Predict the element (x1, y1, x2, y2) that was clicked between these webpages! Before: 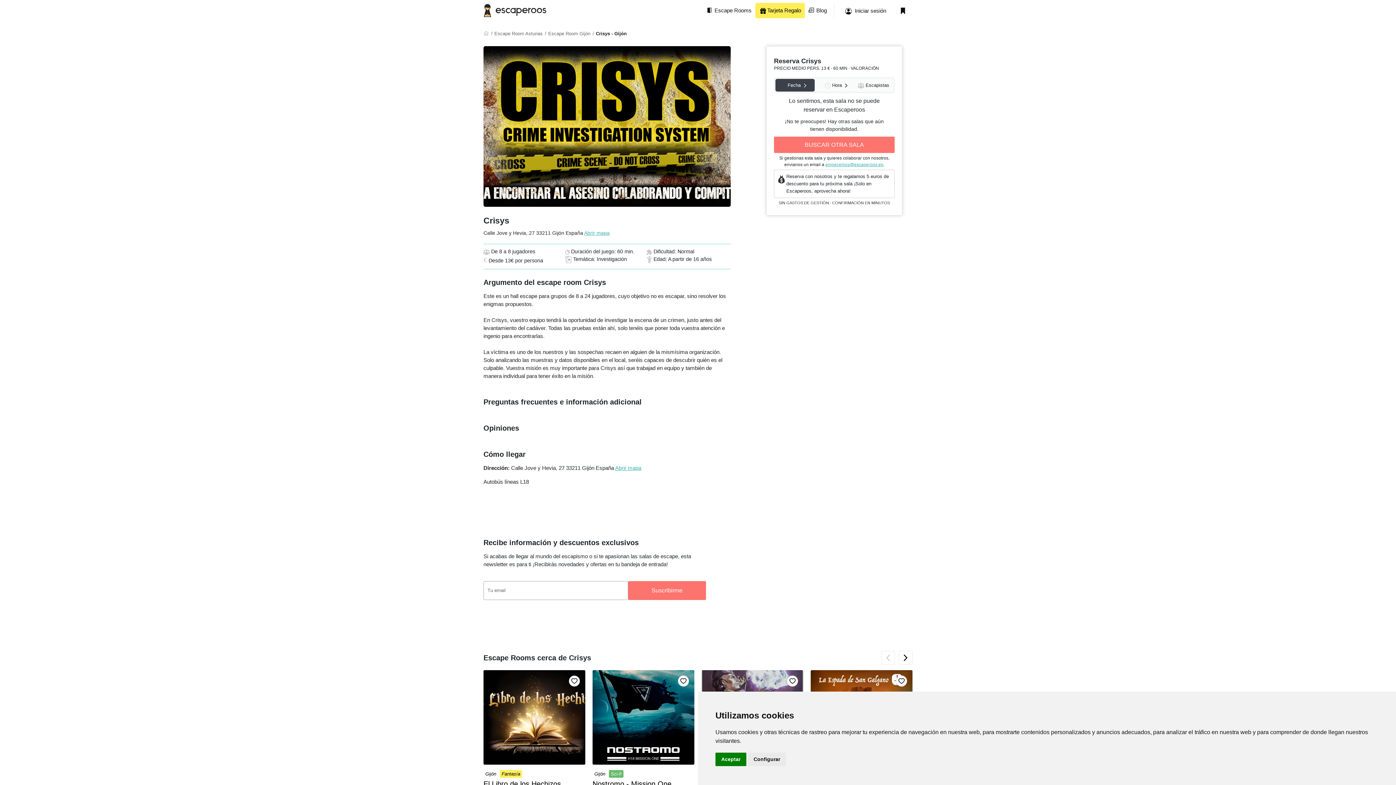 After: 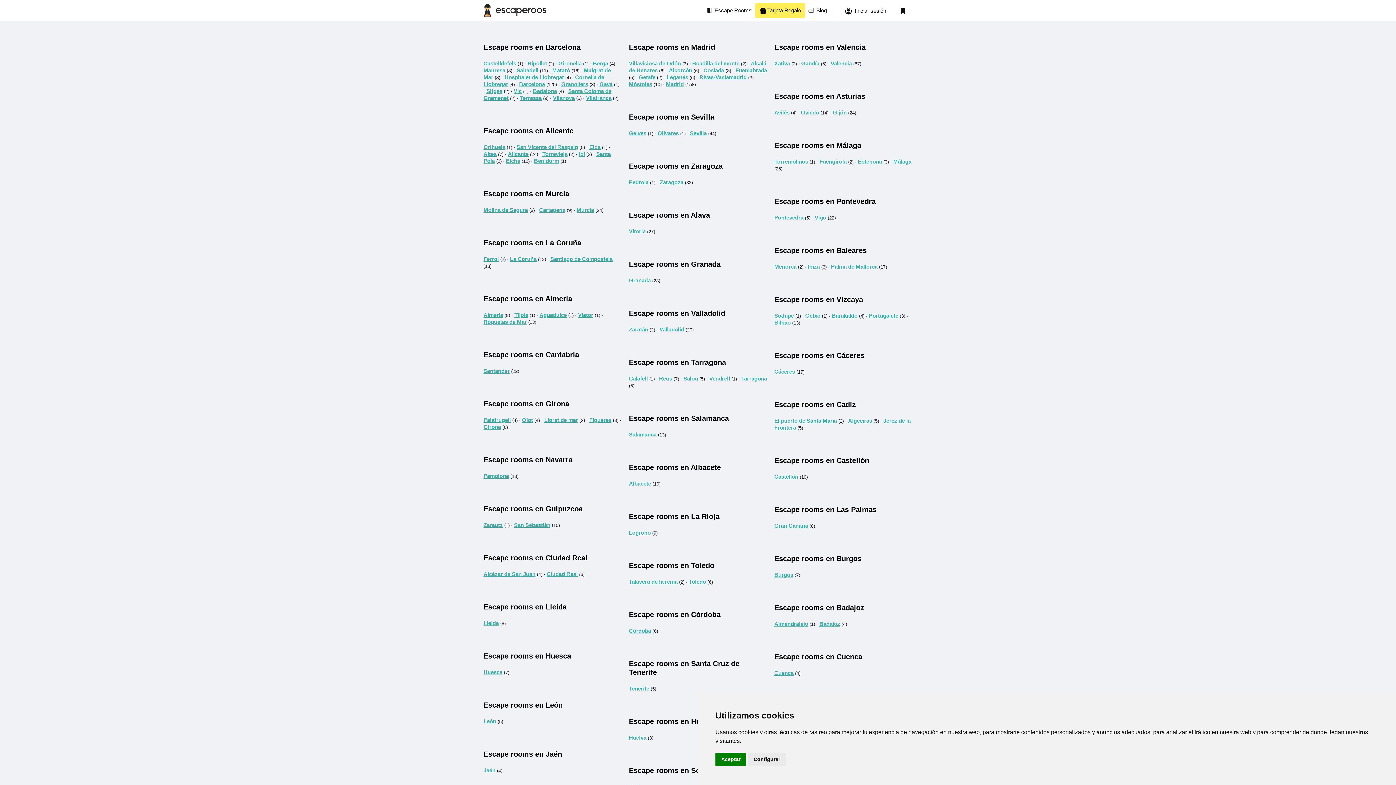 Action: label:  Escape Rooms bbox: (703, 2, 755, 18)